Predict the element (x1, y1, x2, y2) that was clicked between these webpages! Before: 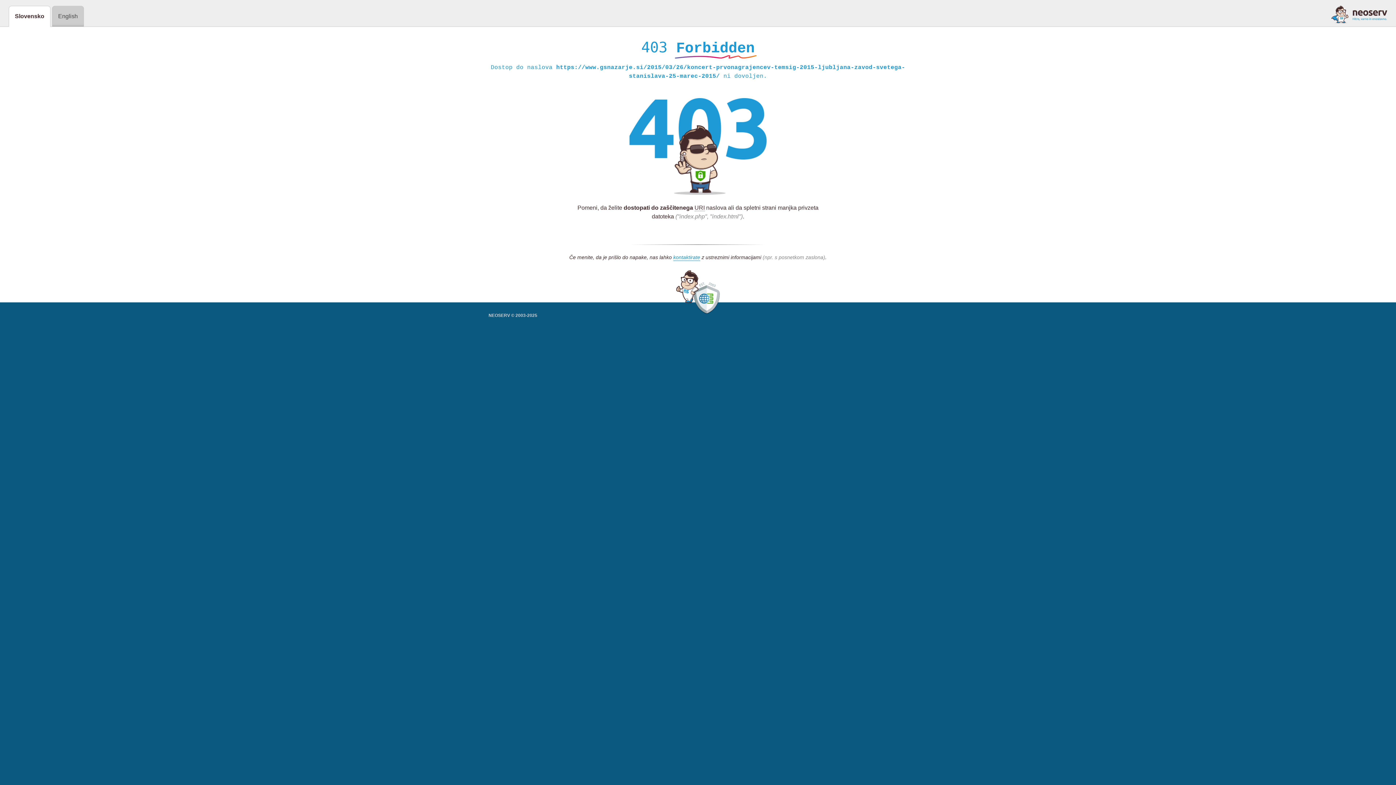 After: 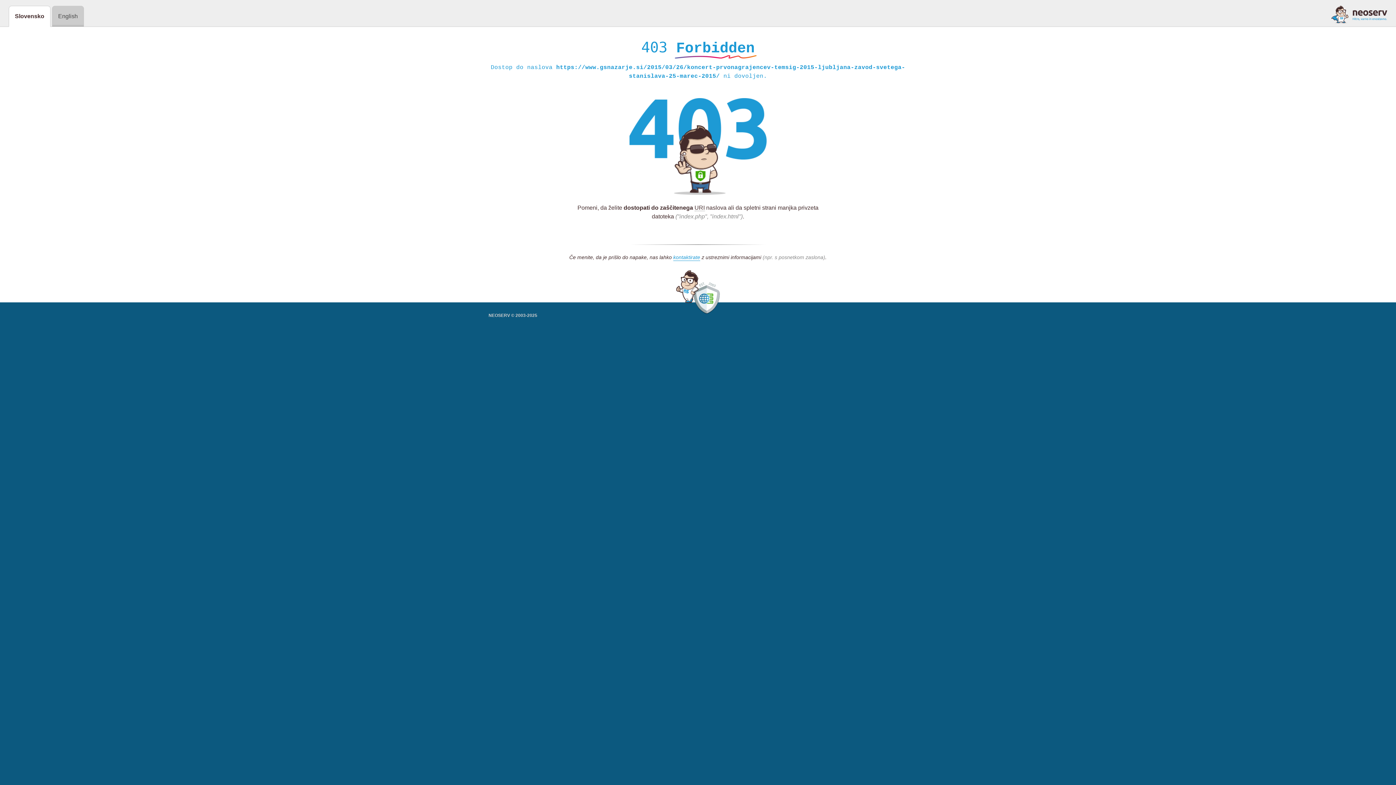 Action: bbox: (1331, 5, 1387, 23)